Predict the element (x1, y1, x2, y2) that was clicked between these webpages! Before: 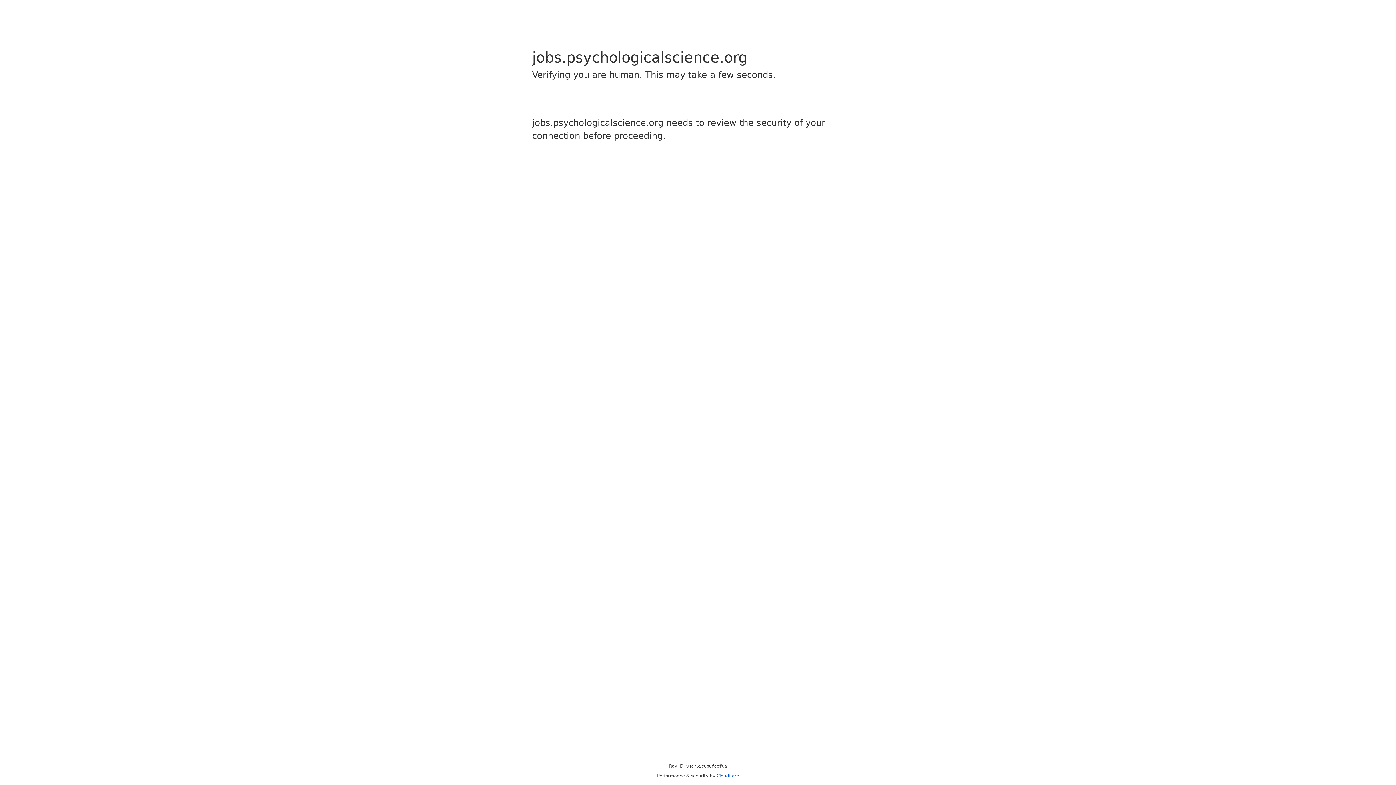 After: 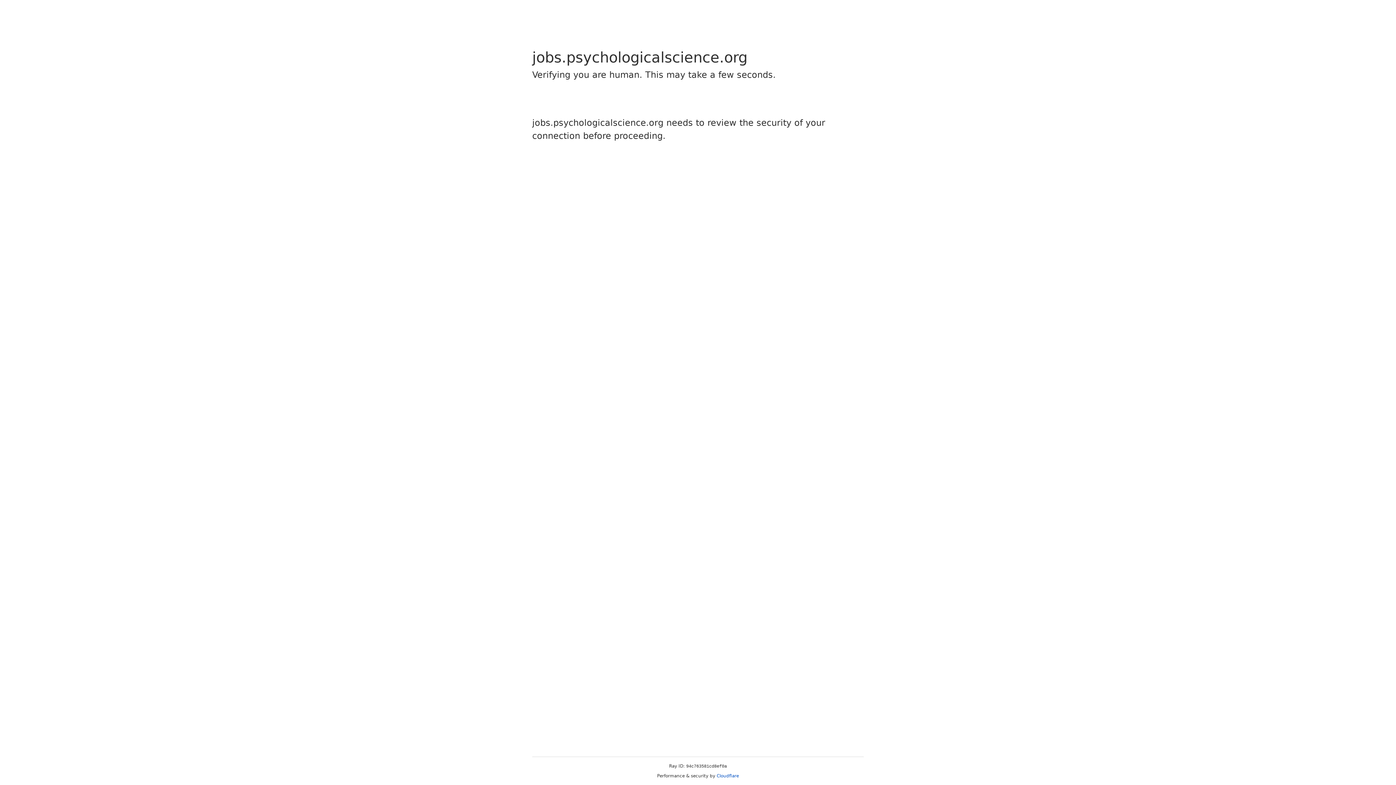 Action: bbox: (716, 773, 739, 778) label: Cloudflare